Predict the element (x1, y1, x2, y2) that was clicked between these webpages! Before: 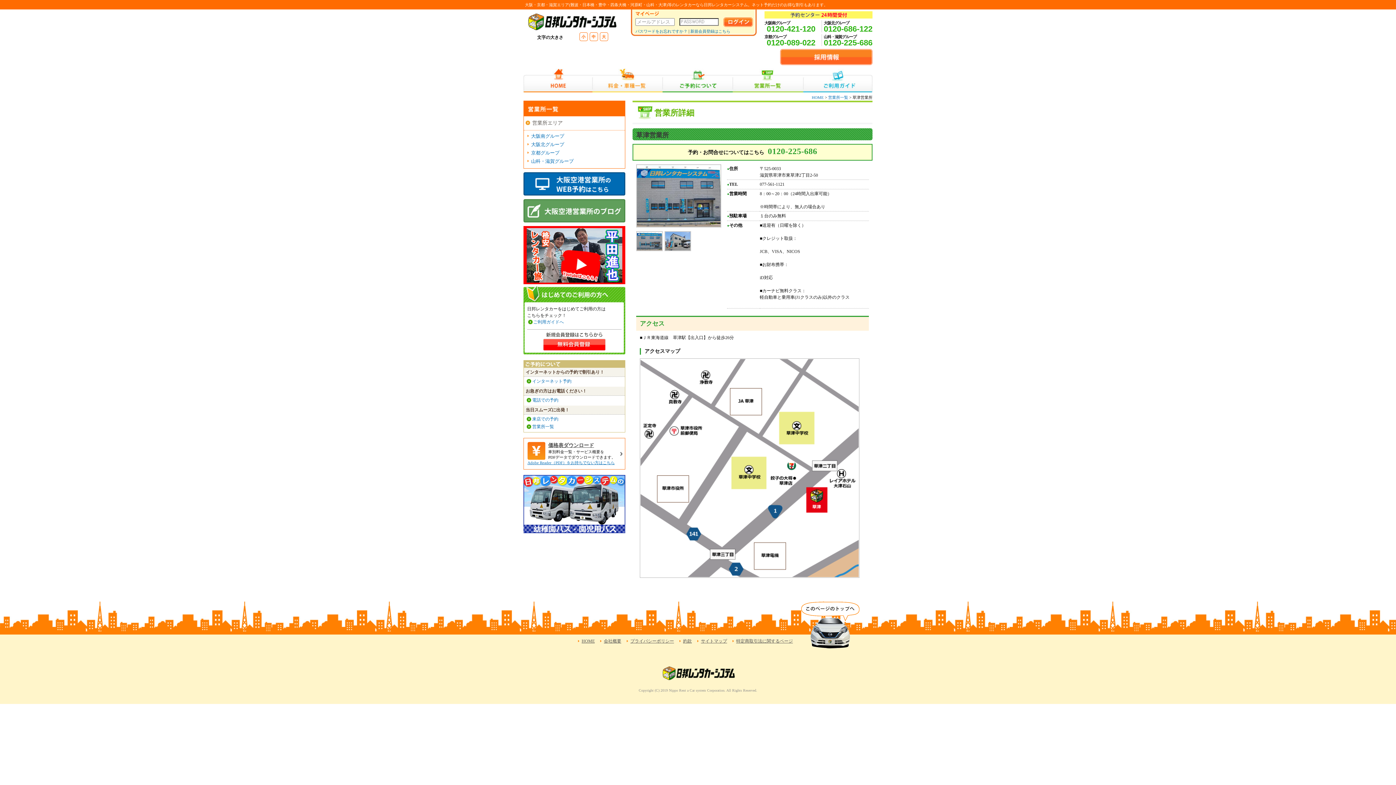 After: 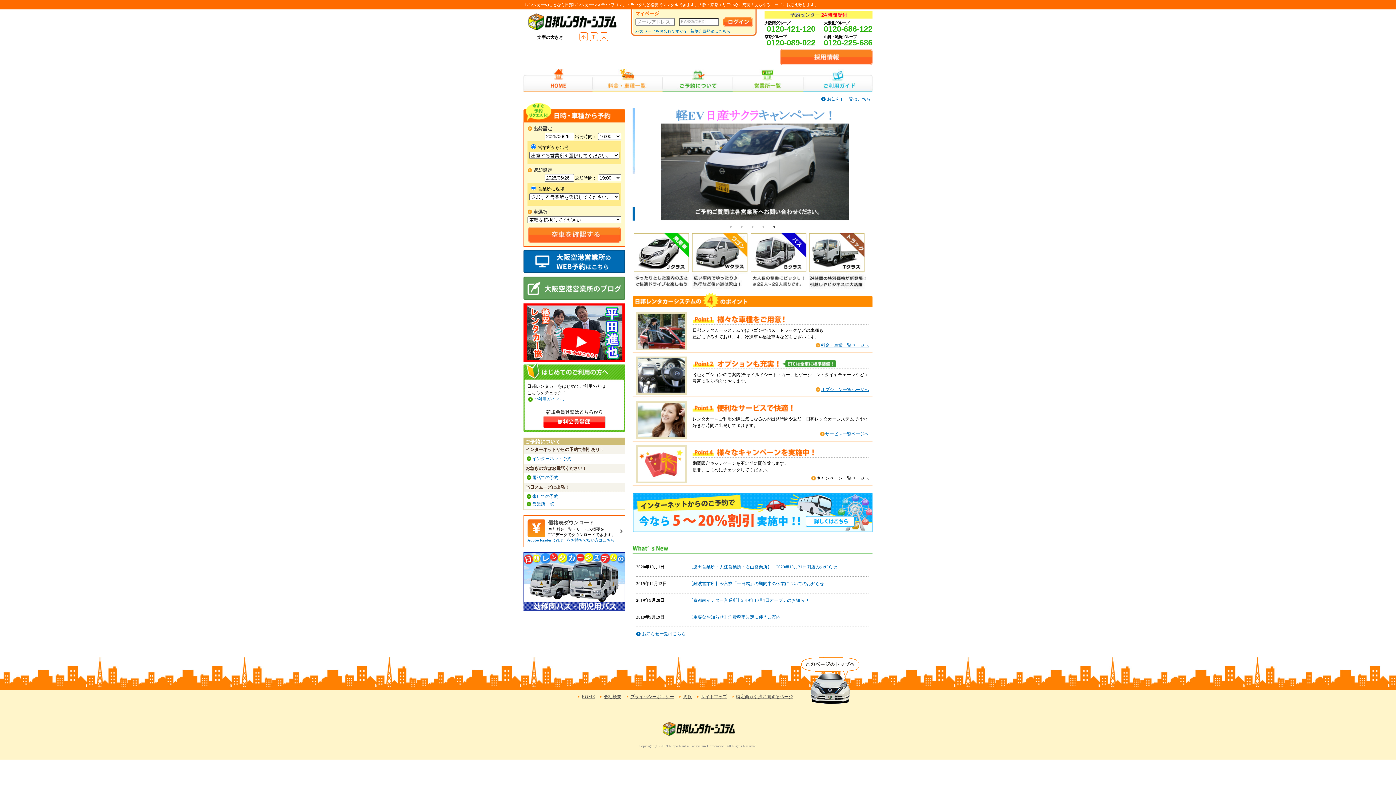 Action: label: HOME bbox: (523, 68, 592, 92)